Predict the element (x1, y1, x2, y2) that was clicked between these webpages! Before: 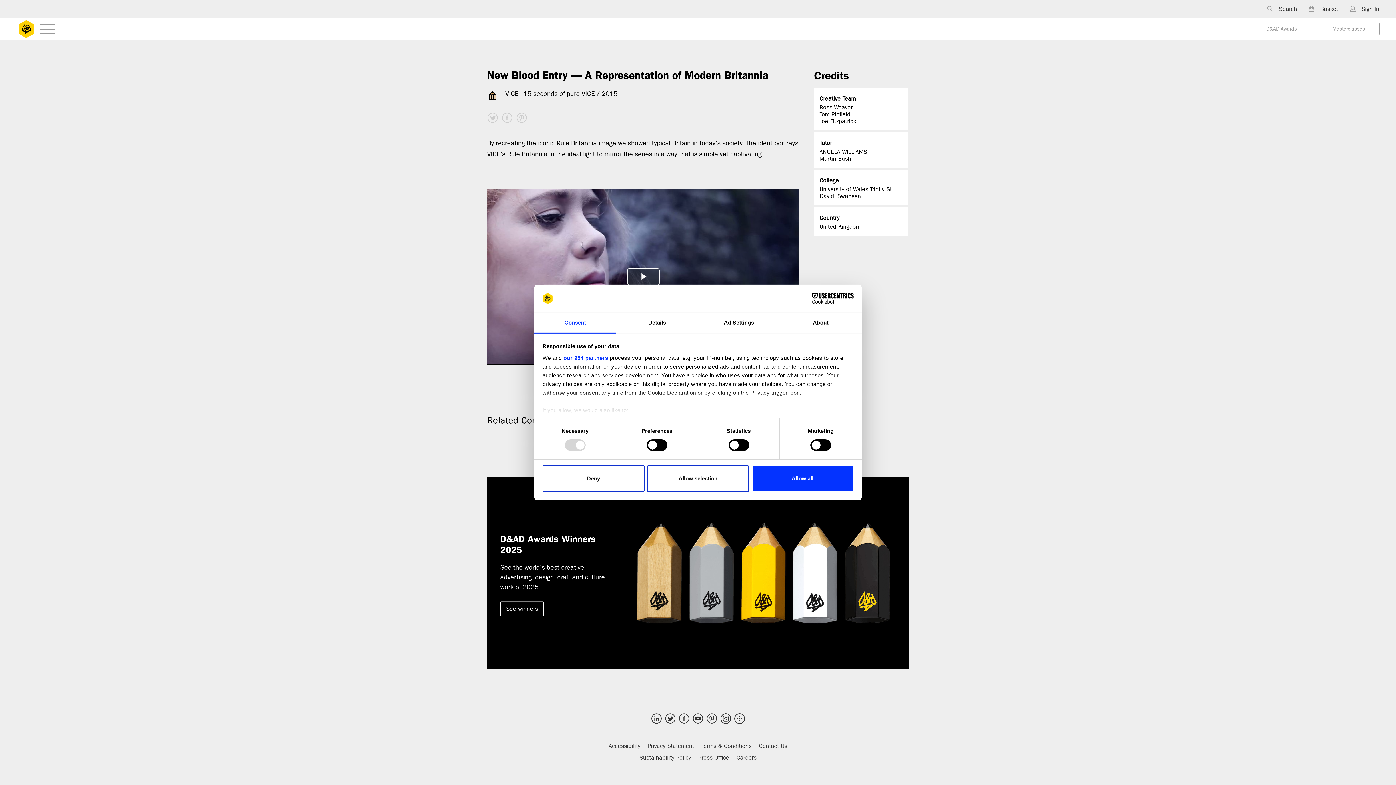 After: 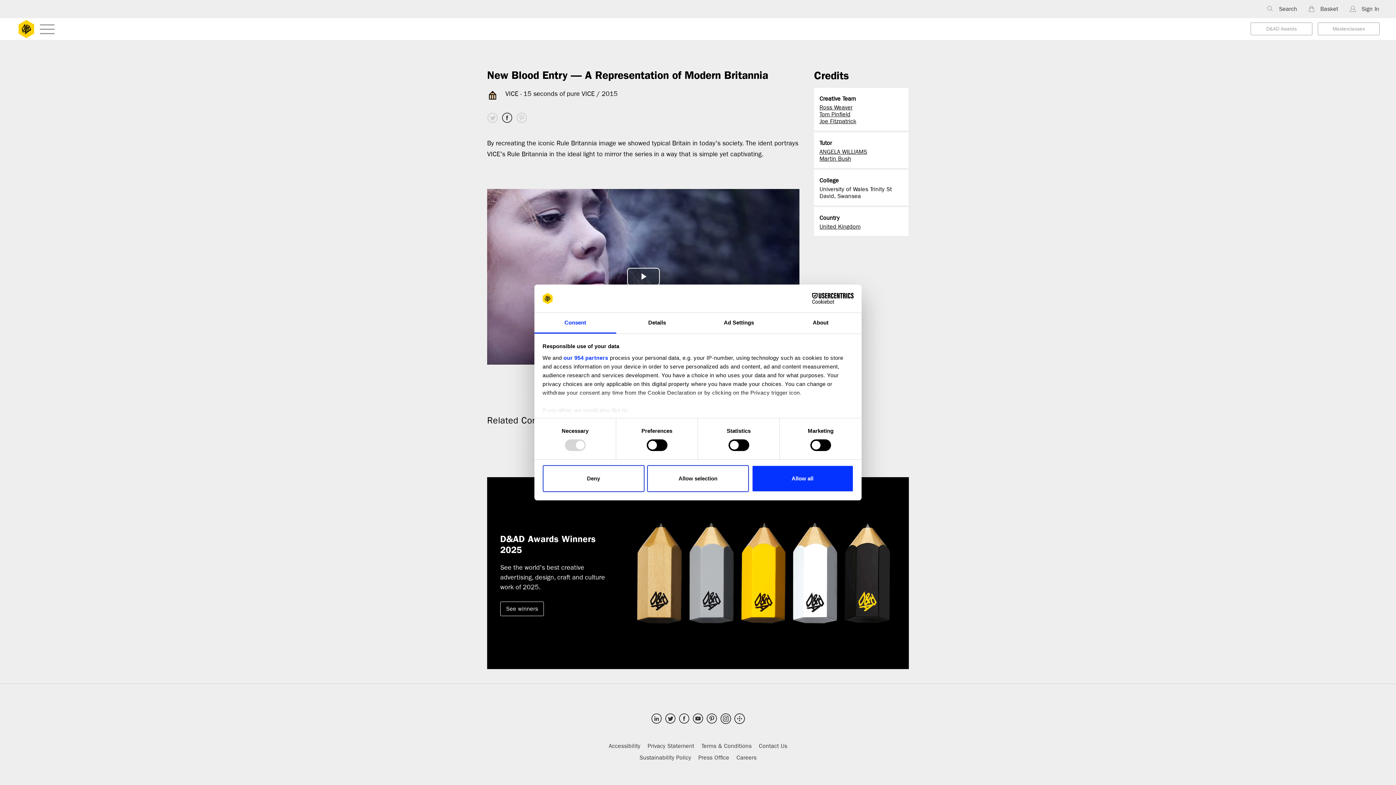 Action: bbox: (501, 112, 512, 125) label: Facebook